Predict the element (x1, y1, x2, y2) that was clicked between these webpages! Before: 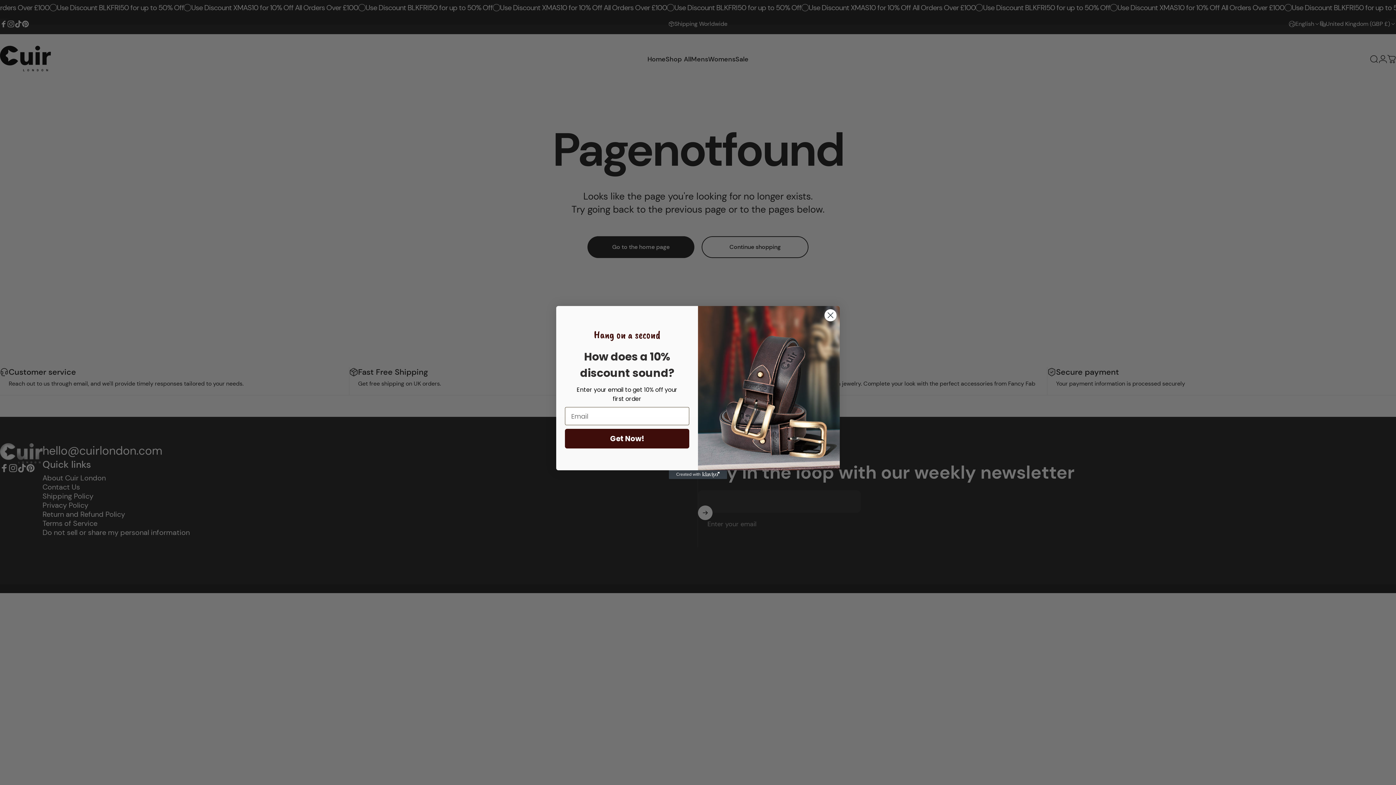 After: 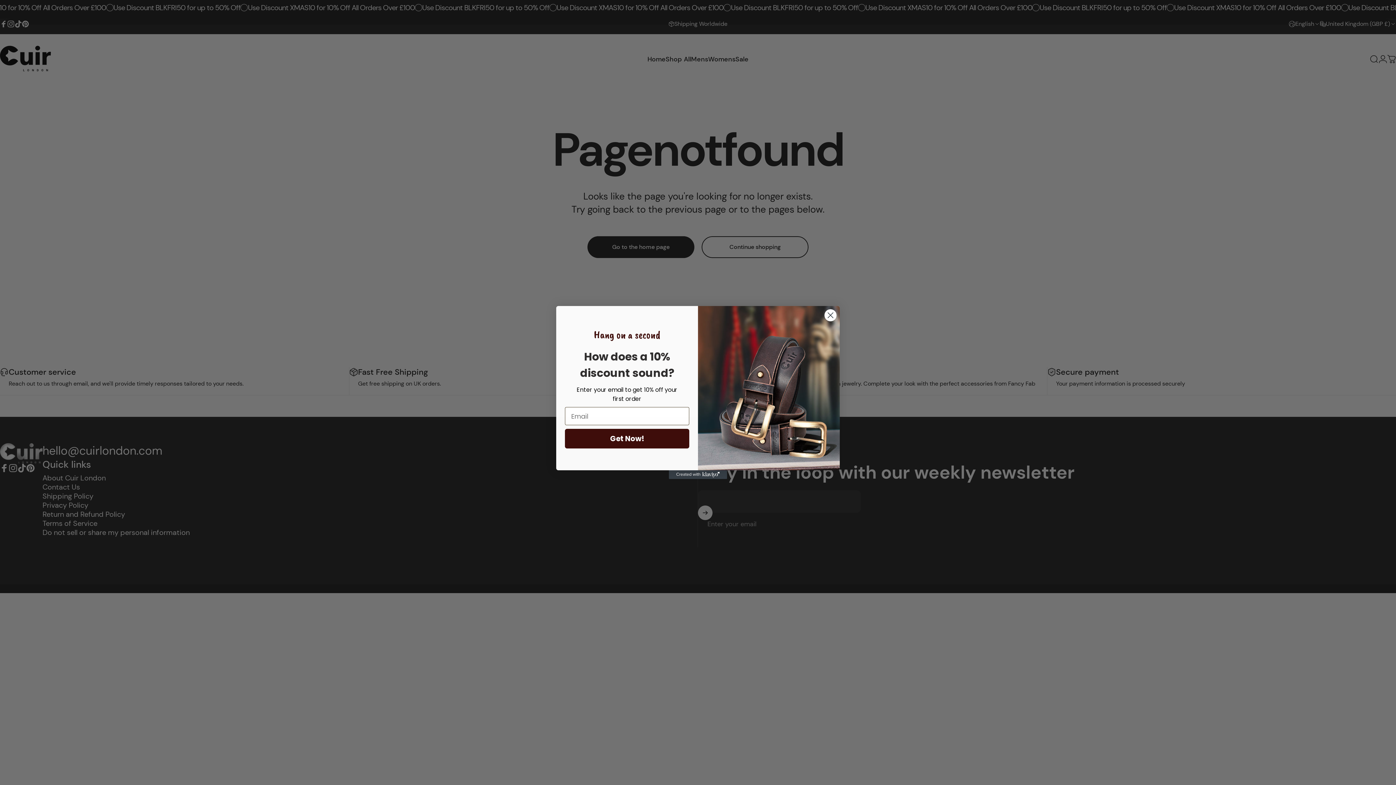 Action: label: Created with Klaviyo - opens in a new tab bbox: (669, 470, 727, 479)